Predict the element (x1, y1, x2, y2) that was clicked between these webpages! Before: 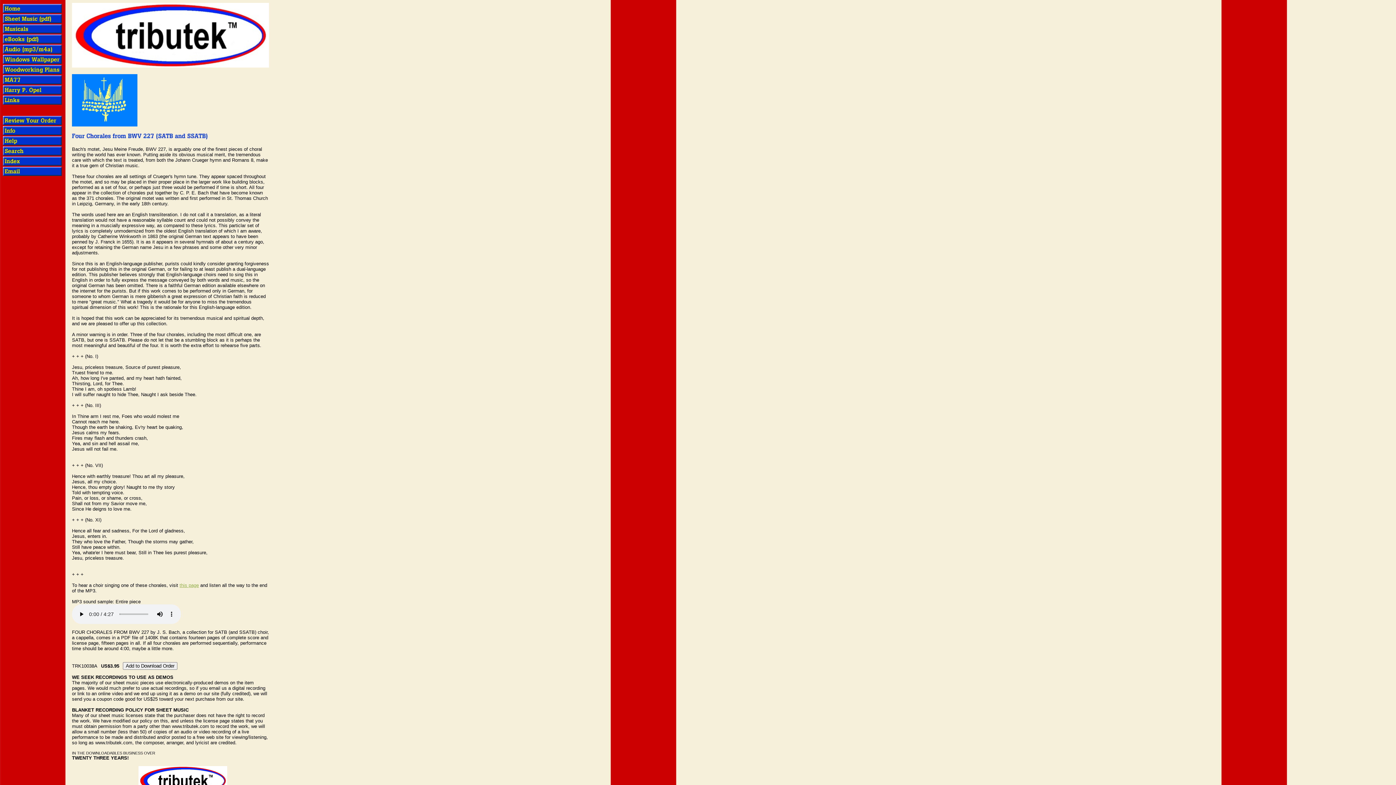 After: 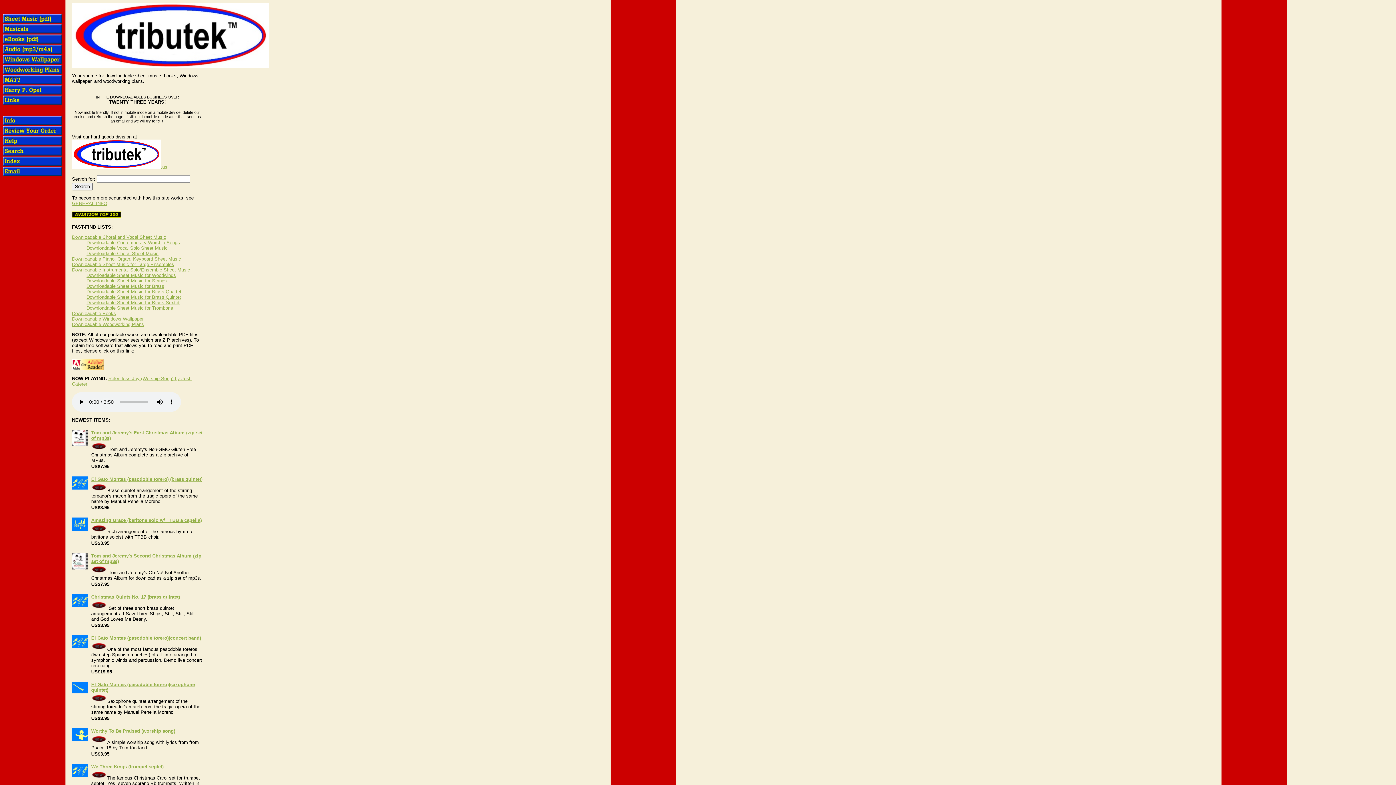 Action: bbox: (72, 62, 269, 68)